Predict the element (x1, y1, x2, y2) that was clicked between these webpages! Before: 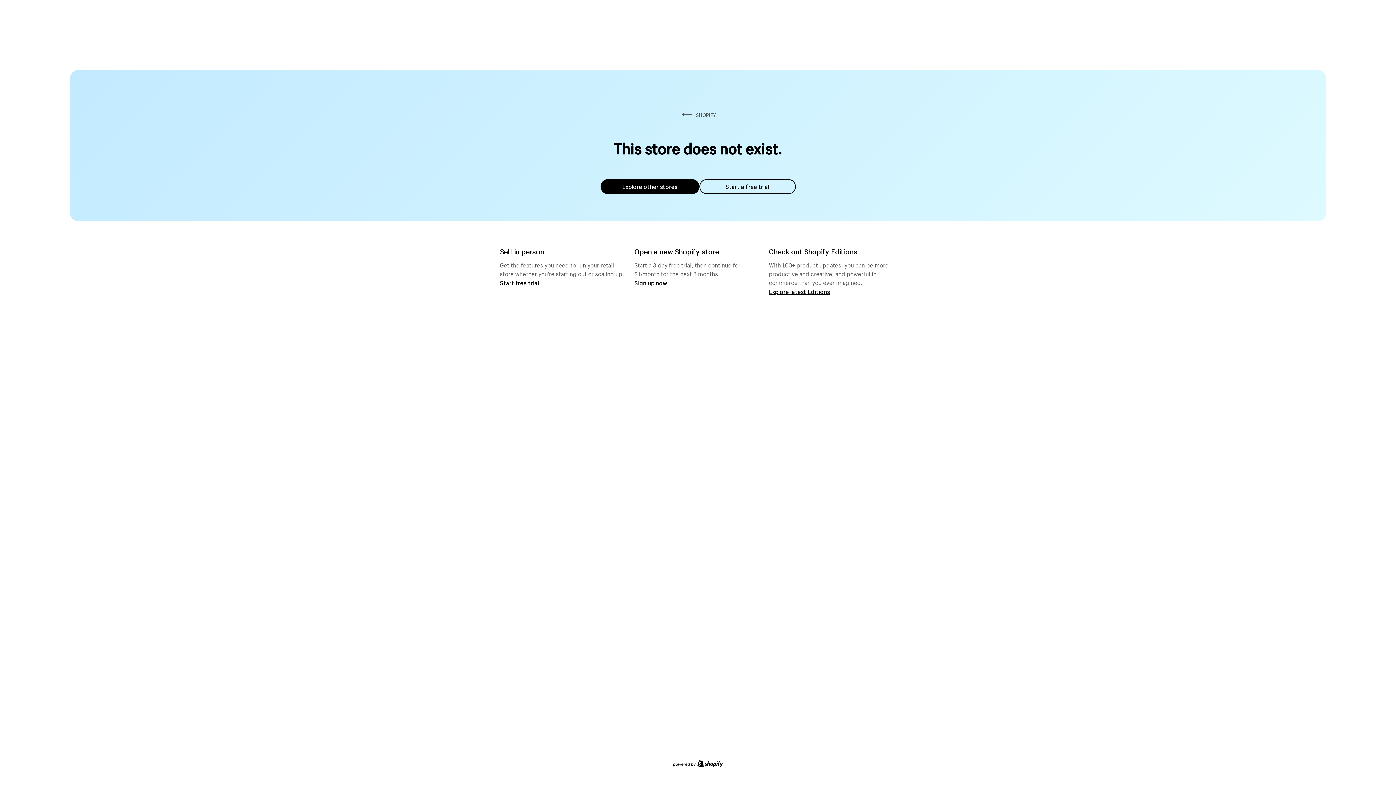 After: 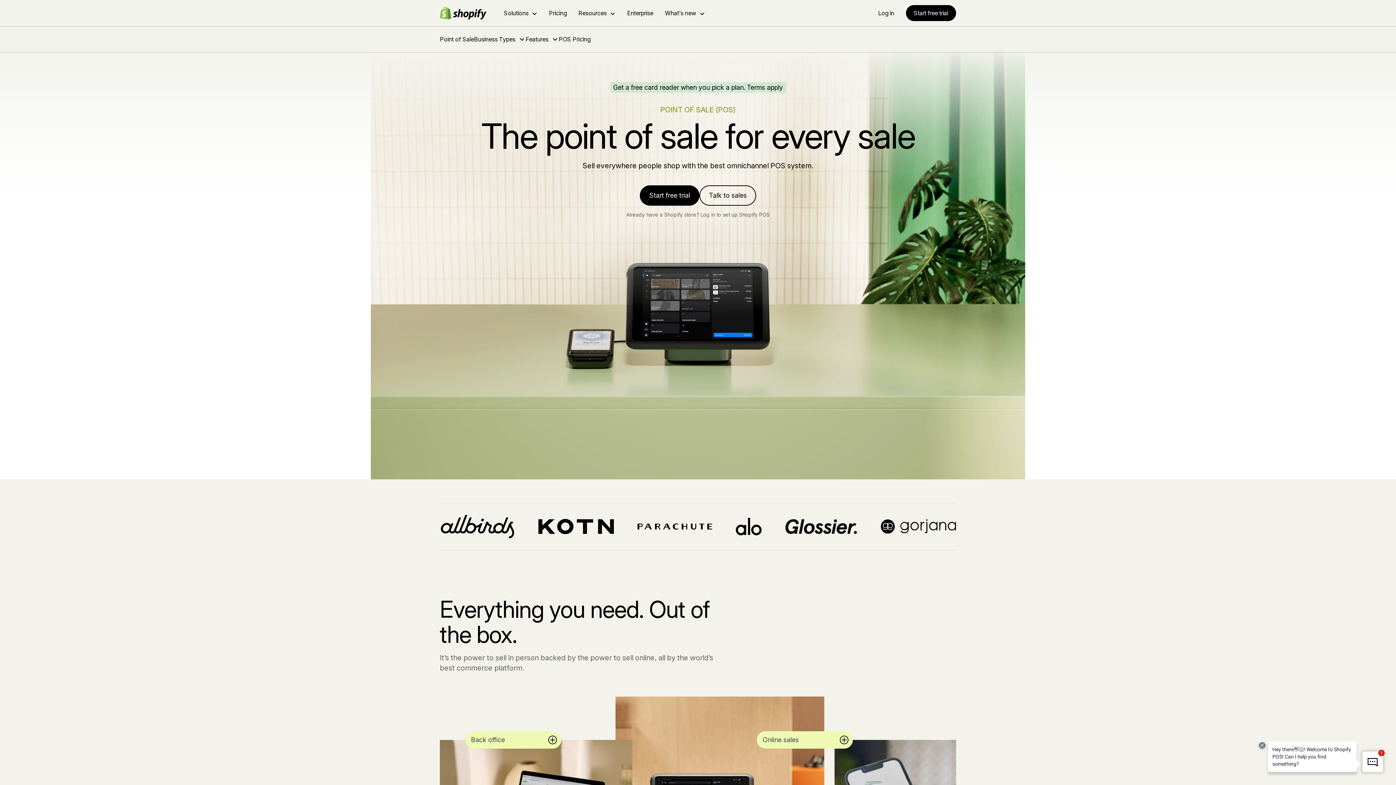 Action: label: Start free trial bbox: (500, 279, 539, 286)